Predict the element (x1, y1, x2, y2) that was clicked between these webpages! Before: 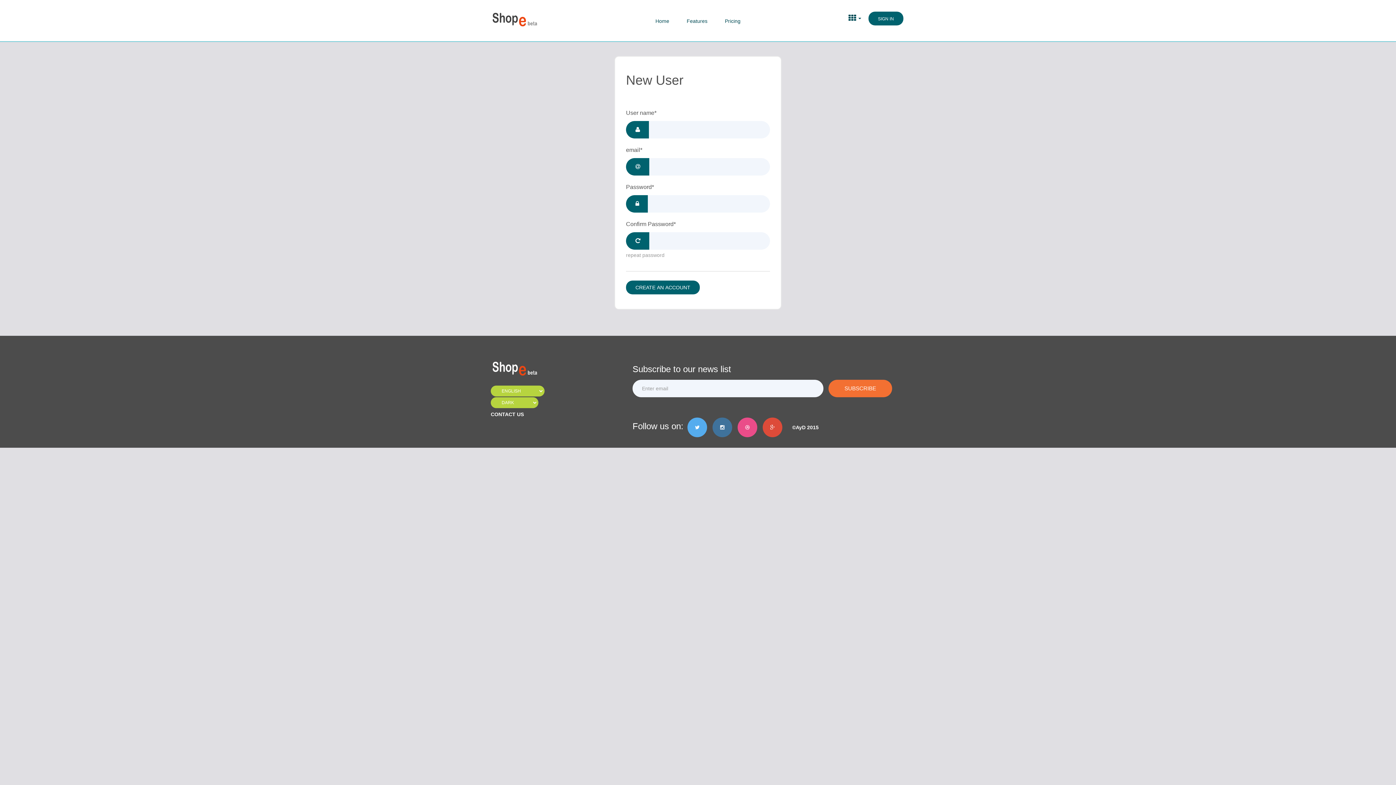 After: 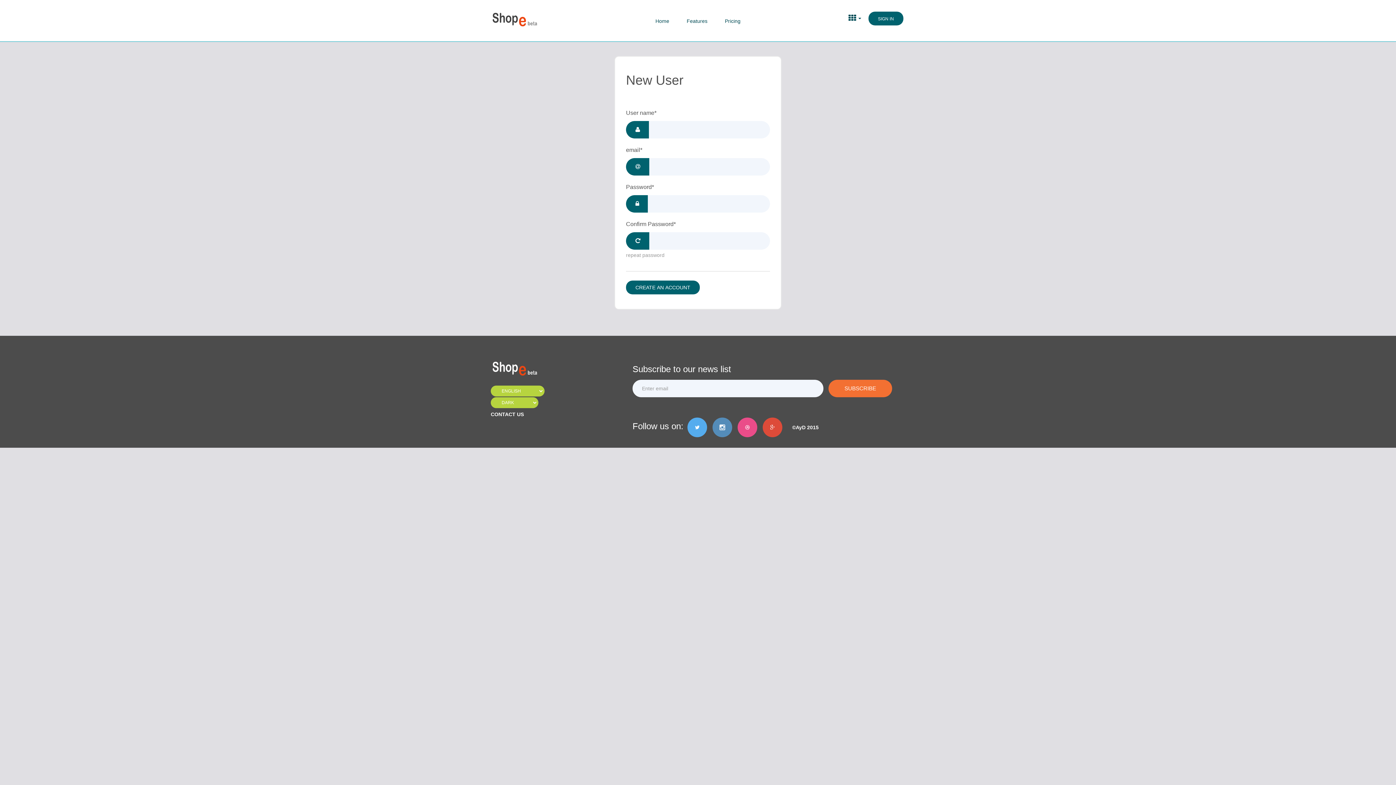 Action: bbox: (712, 417, 732, 437)